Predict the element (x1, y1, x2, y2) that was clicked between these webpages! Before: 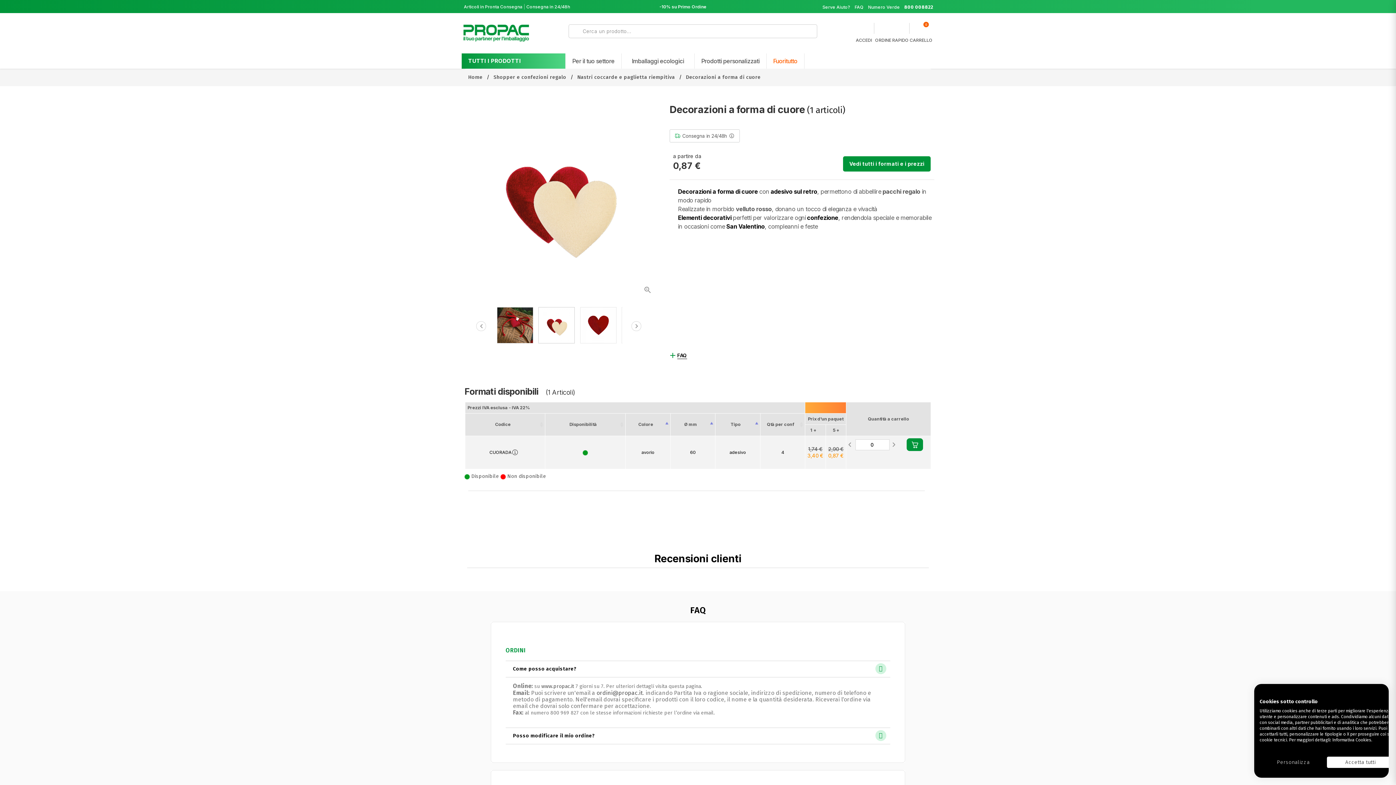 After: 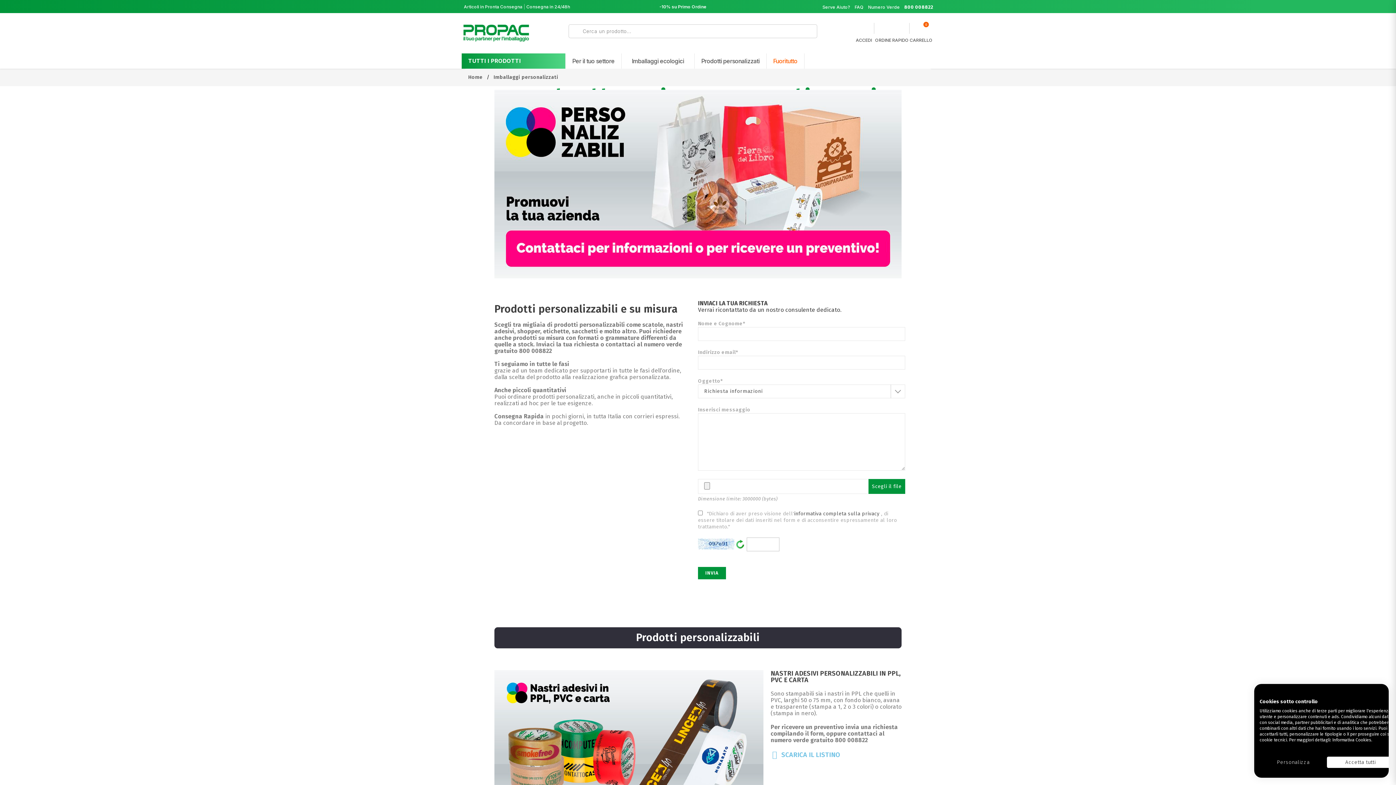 Action: label: Prodotti personalizzati bbox: (694, 53, 766, 68)